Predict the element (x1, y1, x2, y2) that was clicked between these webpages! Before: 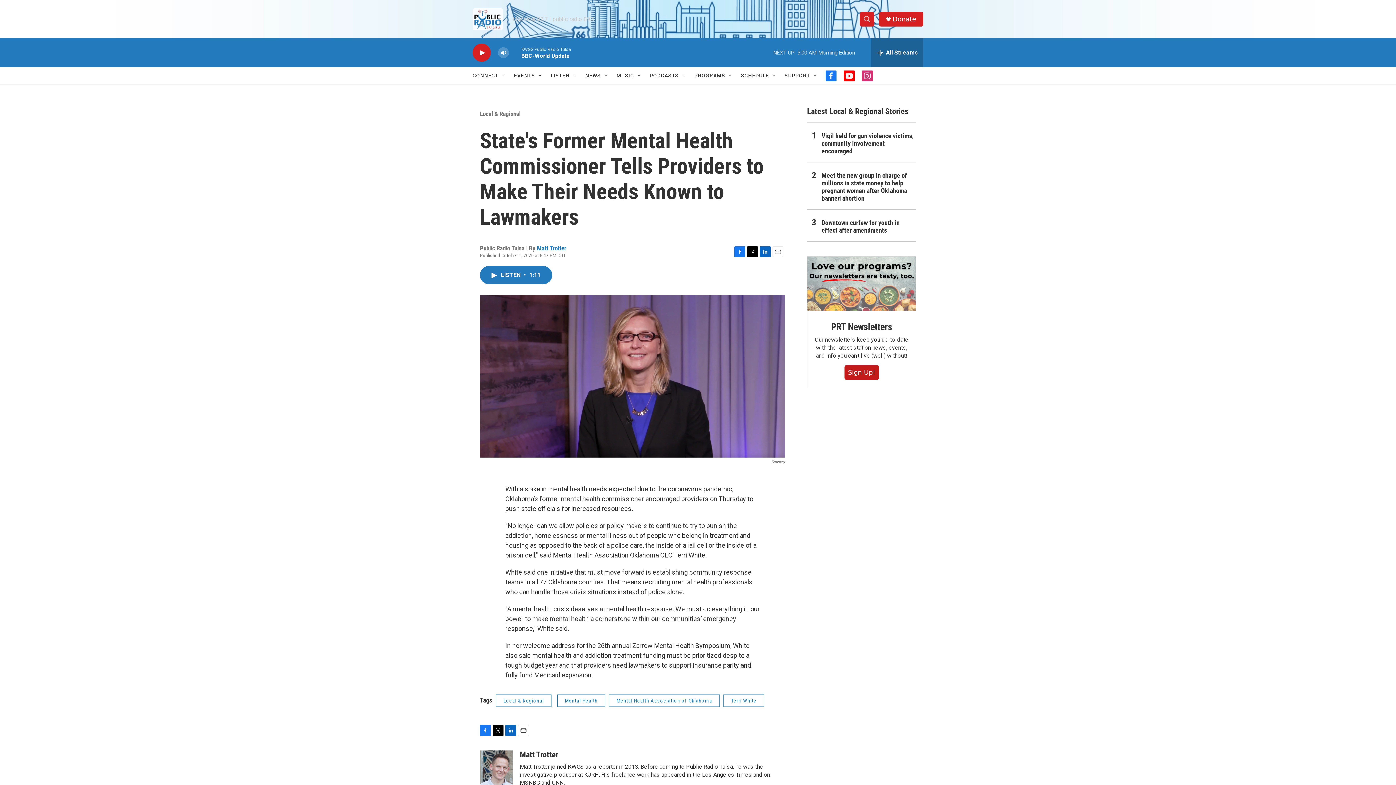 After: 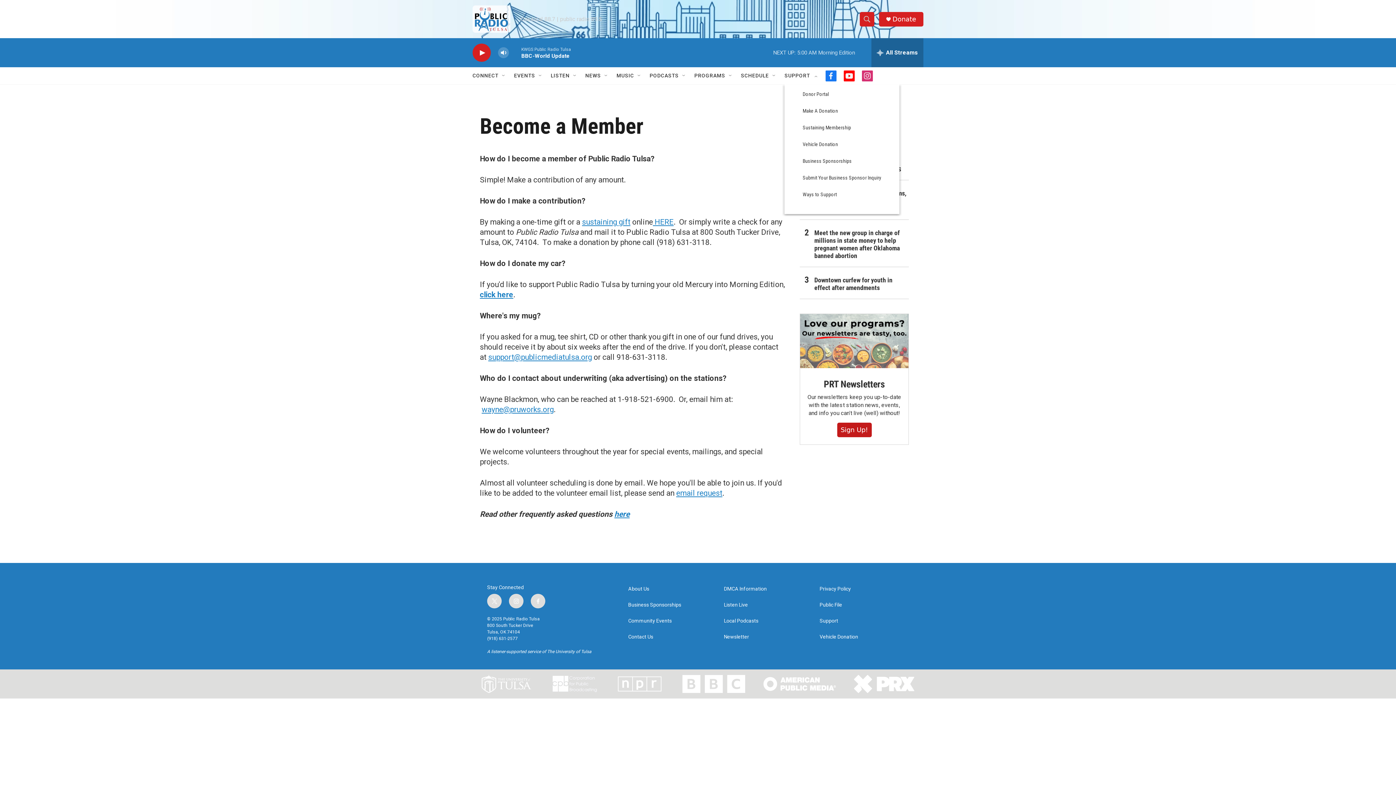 Action: label: SUPPORT bbox: (784, 67, 810, 84)